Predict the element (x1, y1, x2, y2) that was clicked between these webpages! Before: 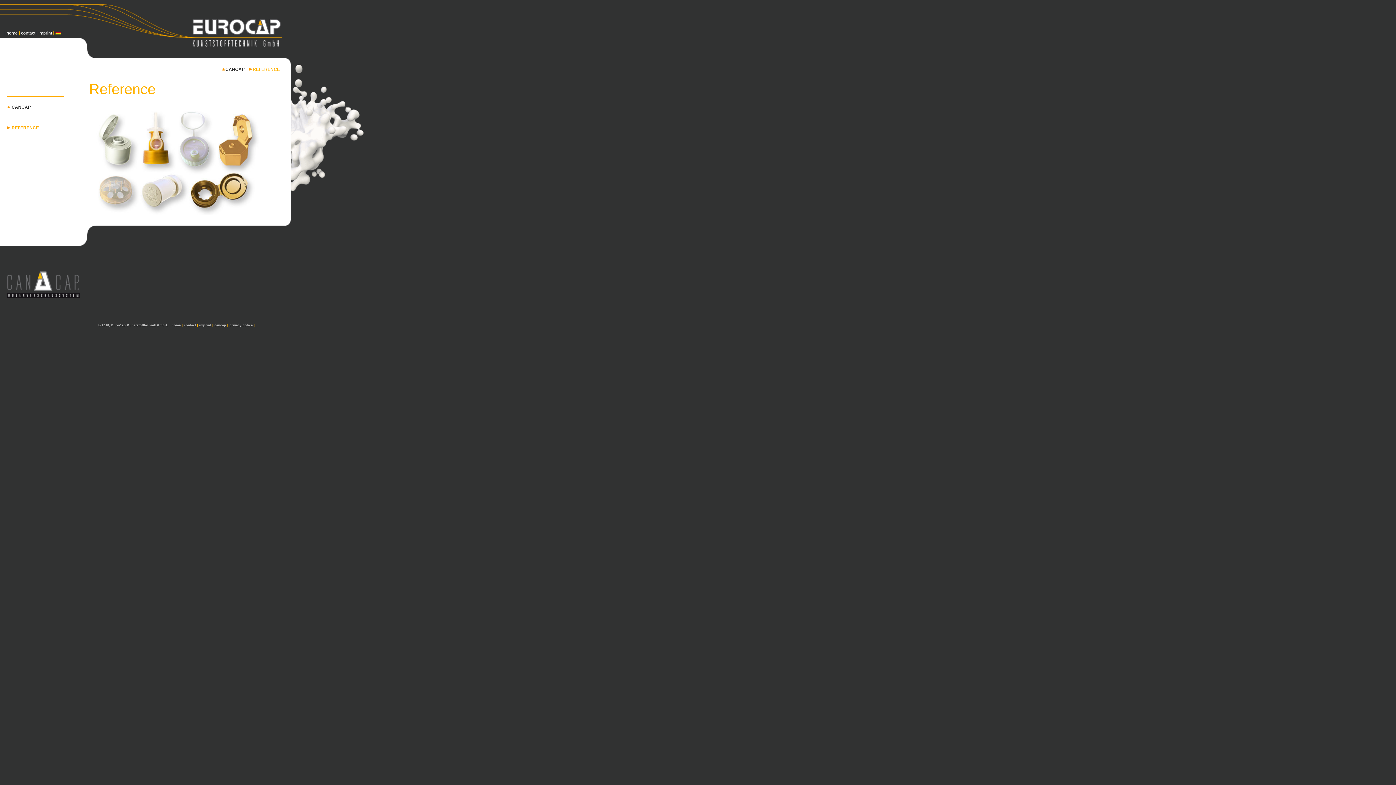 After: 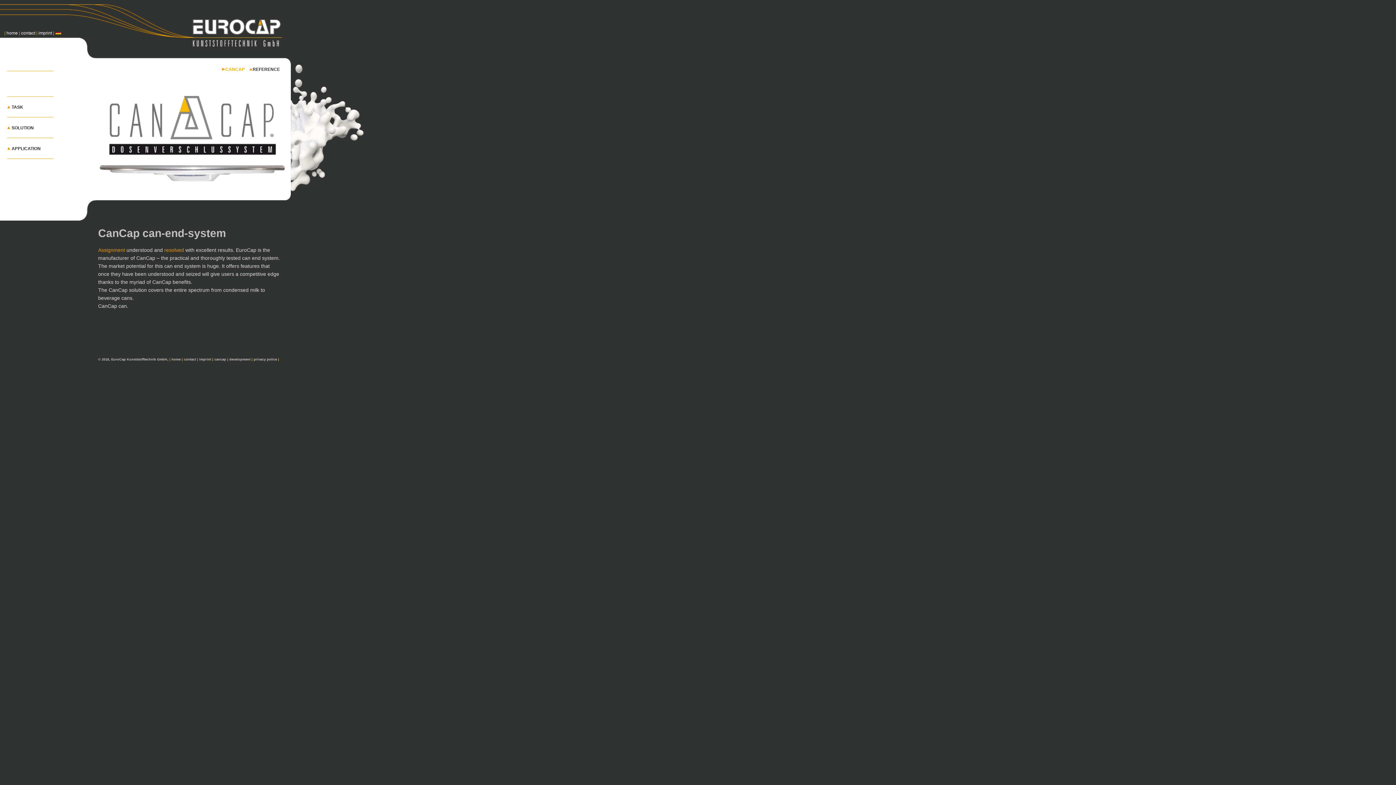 Action: label: cancap bbox: (214, 323, 226, 327)